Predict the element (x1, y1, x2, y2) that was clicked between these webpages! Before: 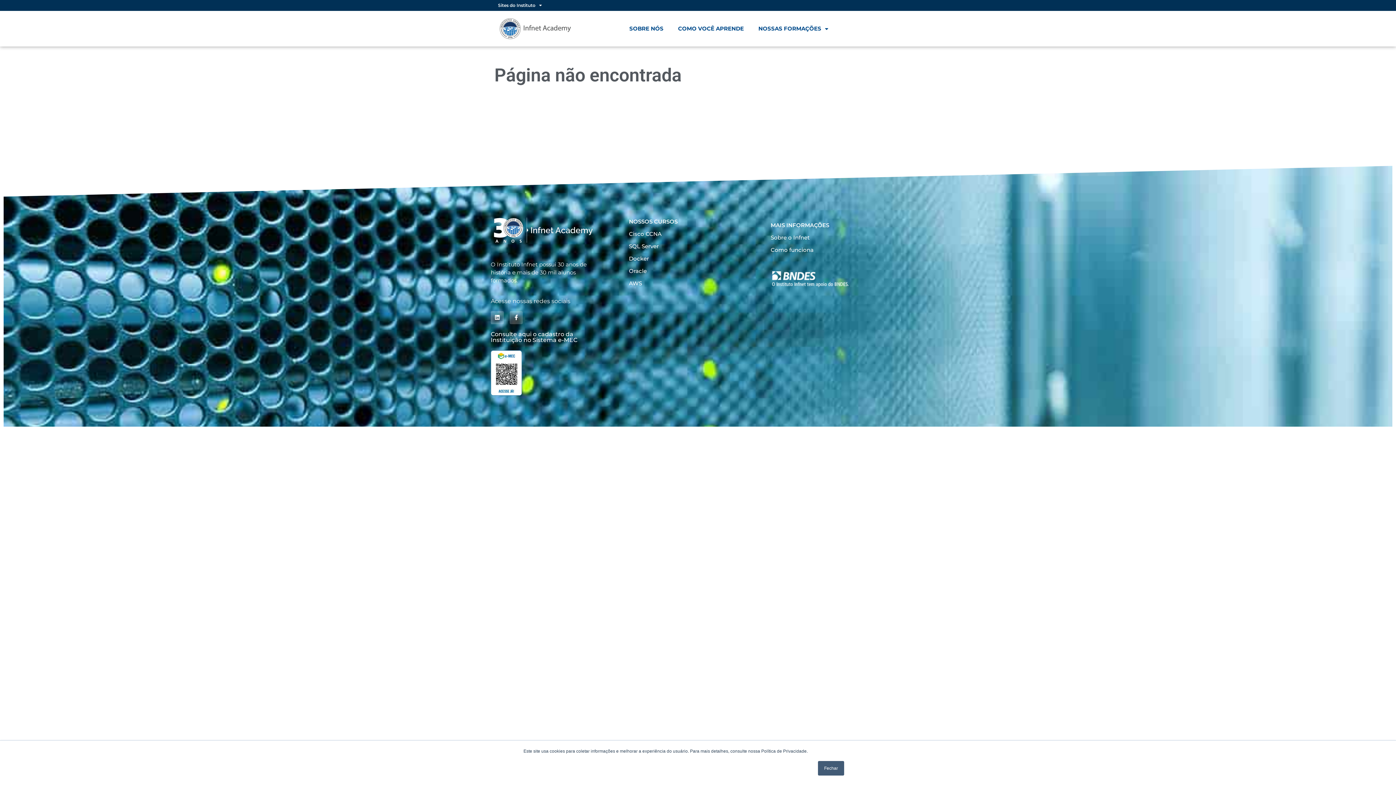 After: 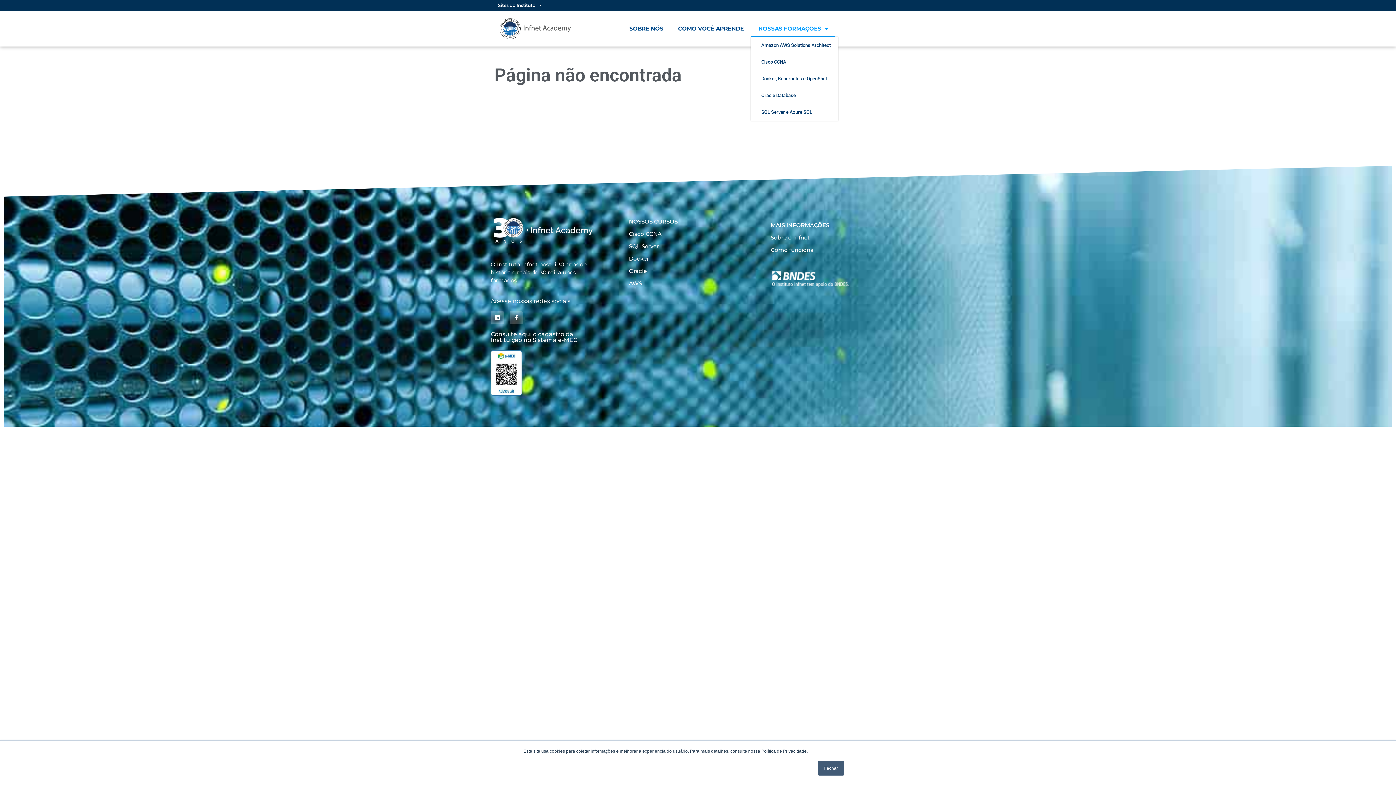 Action: bbox: (751, 20, 835, 37) label: NOSSAS FORMAÇÕES